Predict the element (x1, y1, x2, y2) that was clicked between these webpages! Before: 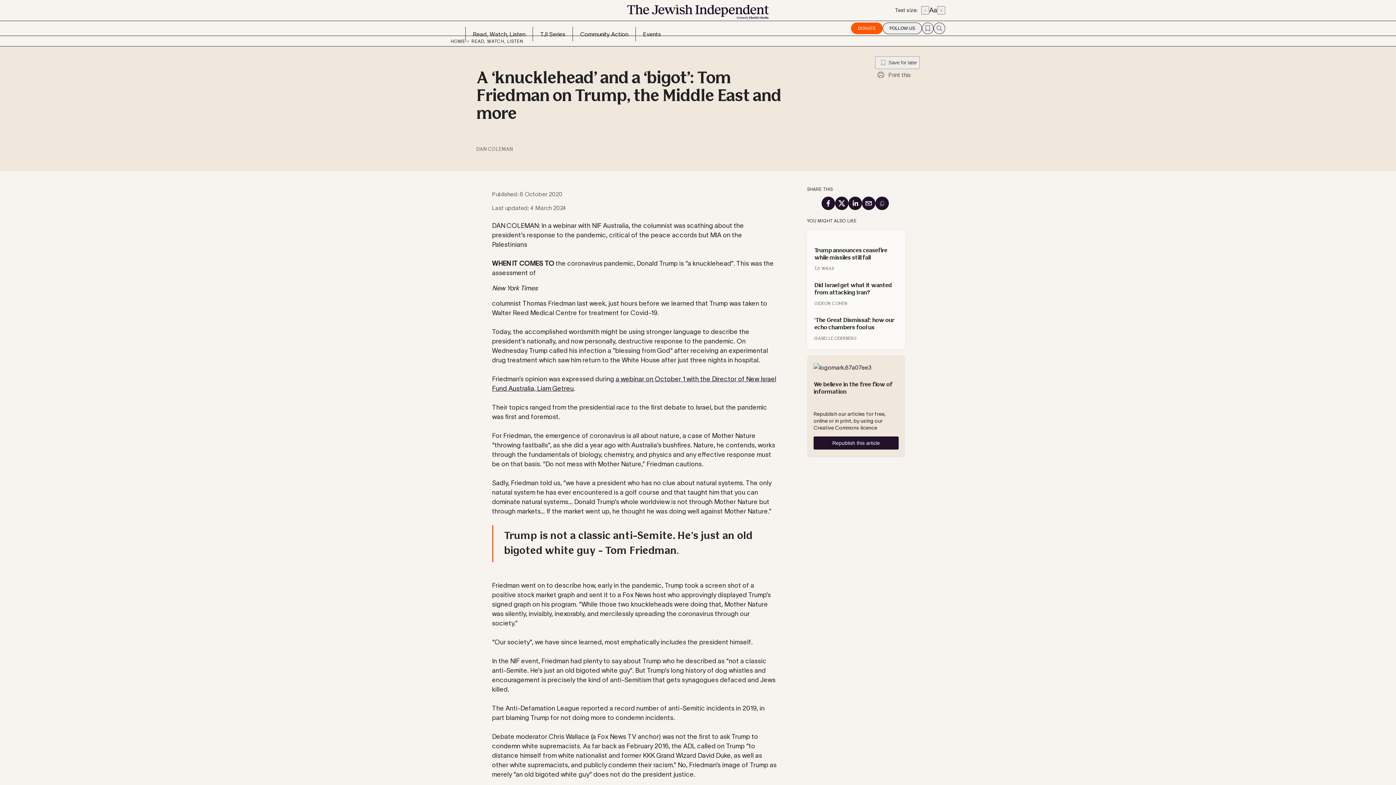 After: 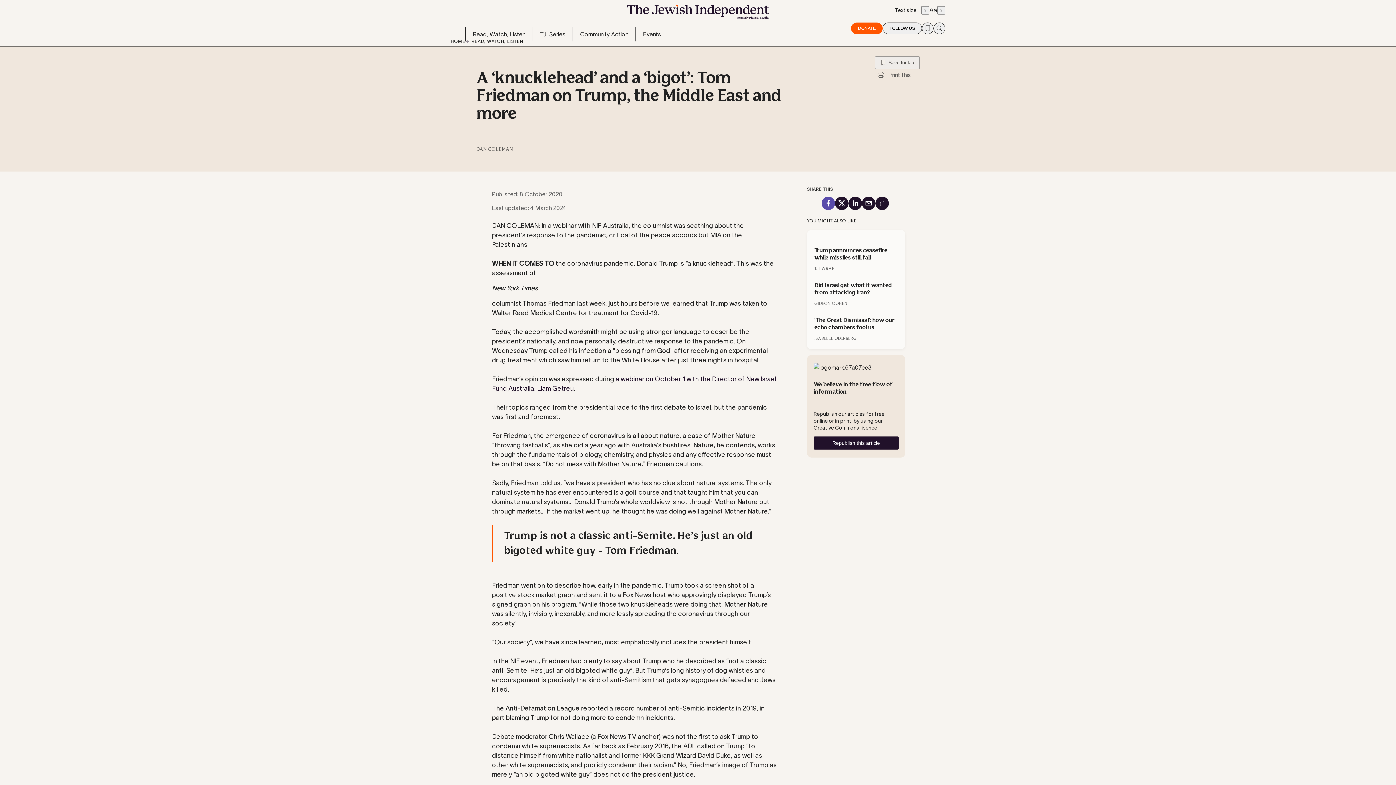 Action: bbox: (821, 199, 835, 206)